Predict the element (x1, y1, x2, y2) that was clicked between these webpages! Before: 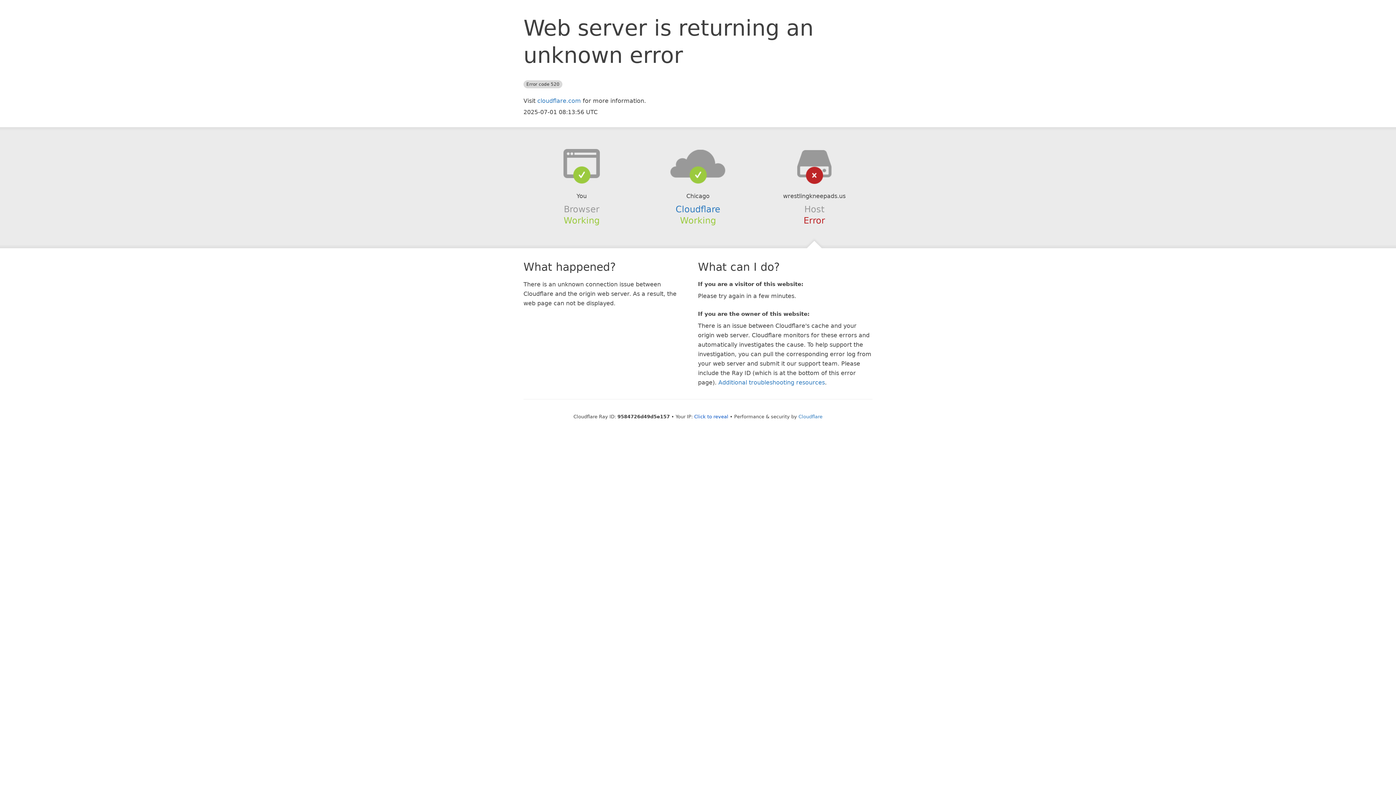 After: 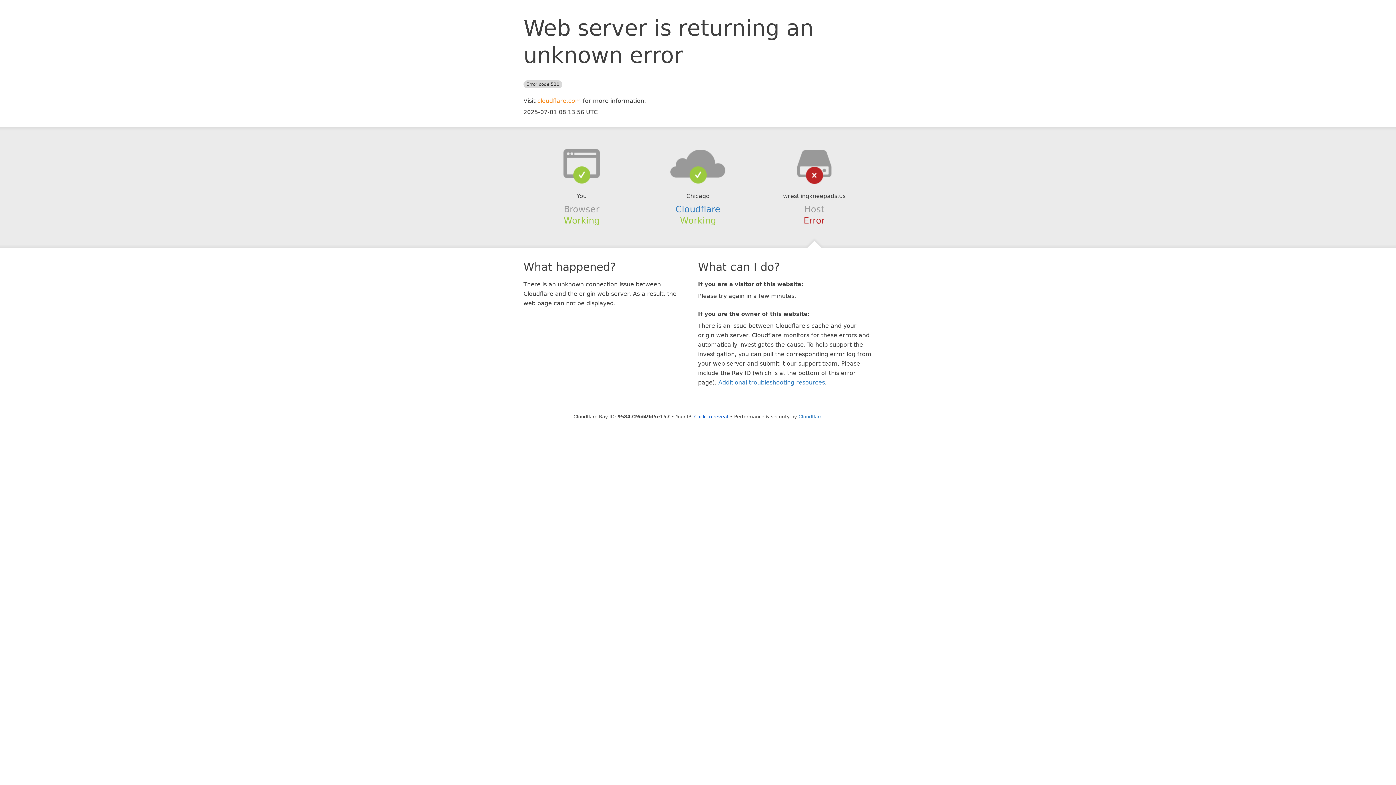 Action: bbox: (537, 97, 581, 104) label: cloudflare.com